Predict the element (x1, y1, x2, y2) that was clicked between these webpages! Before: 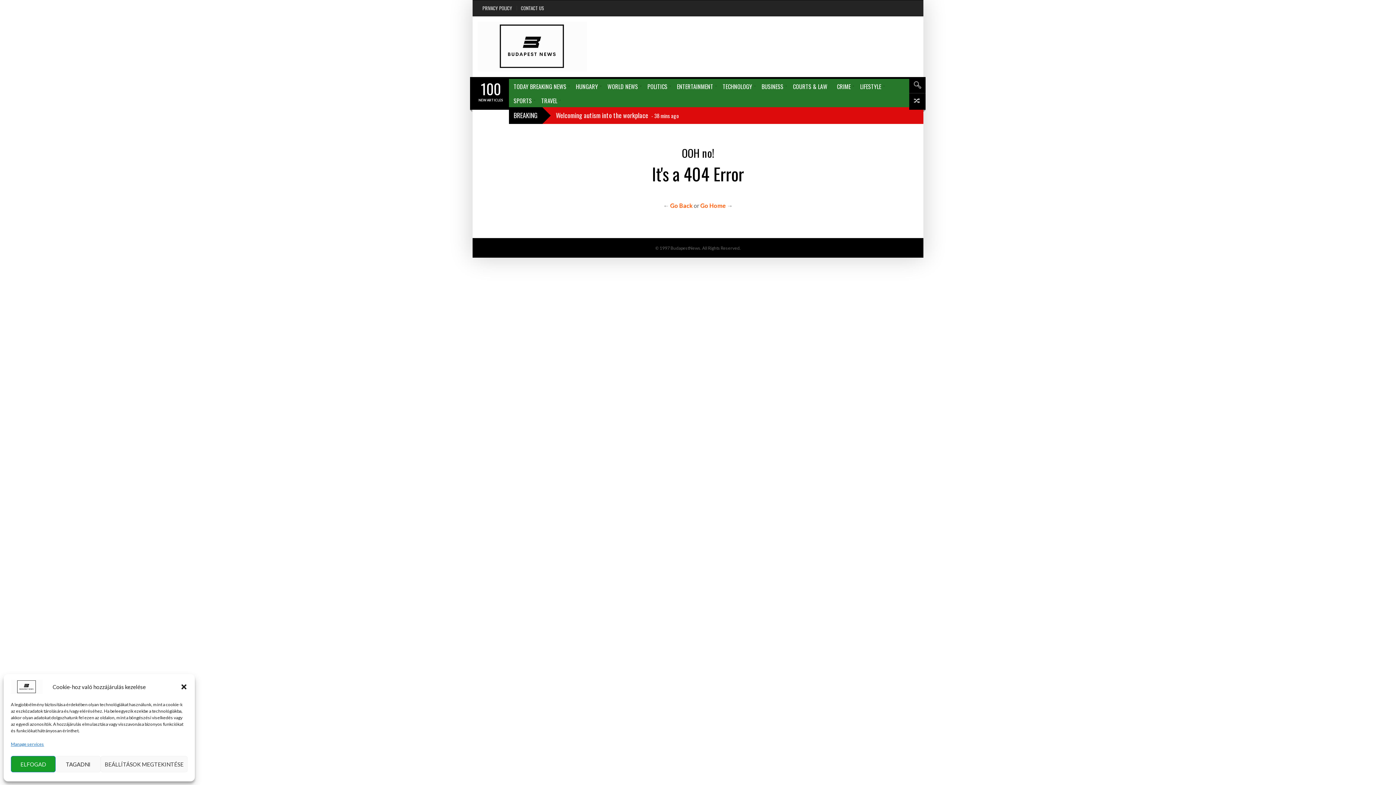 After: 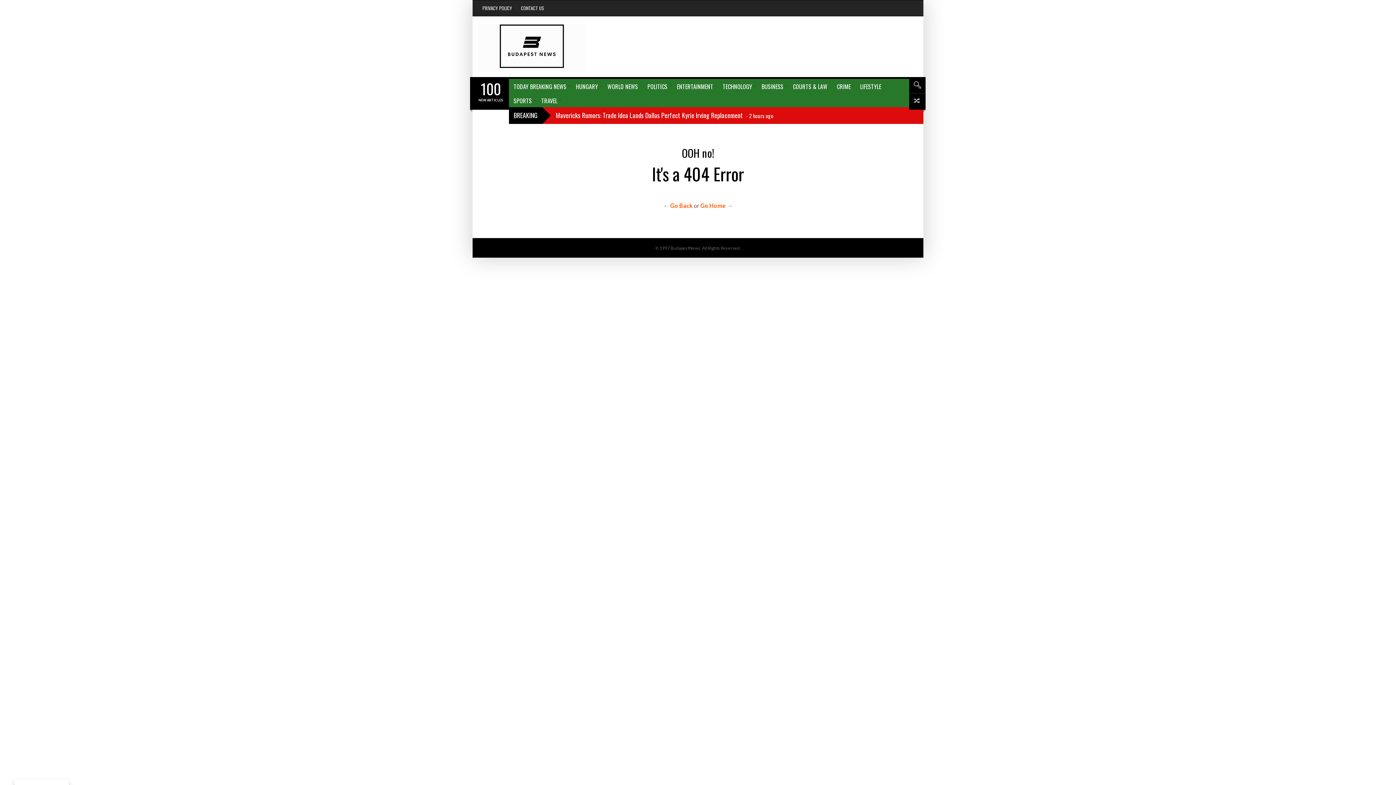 Action: bbox: (180, 683, 187, 690) label: Close dialog